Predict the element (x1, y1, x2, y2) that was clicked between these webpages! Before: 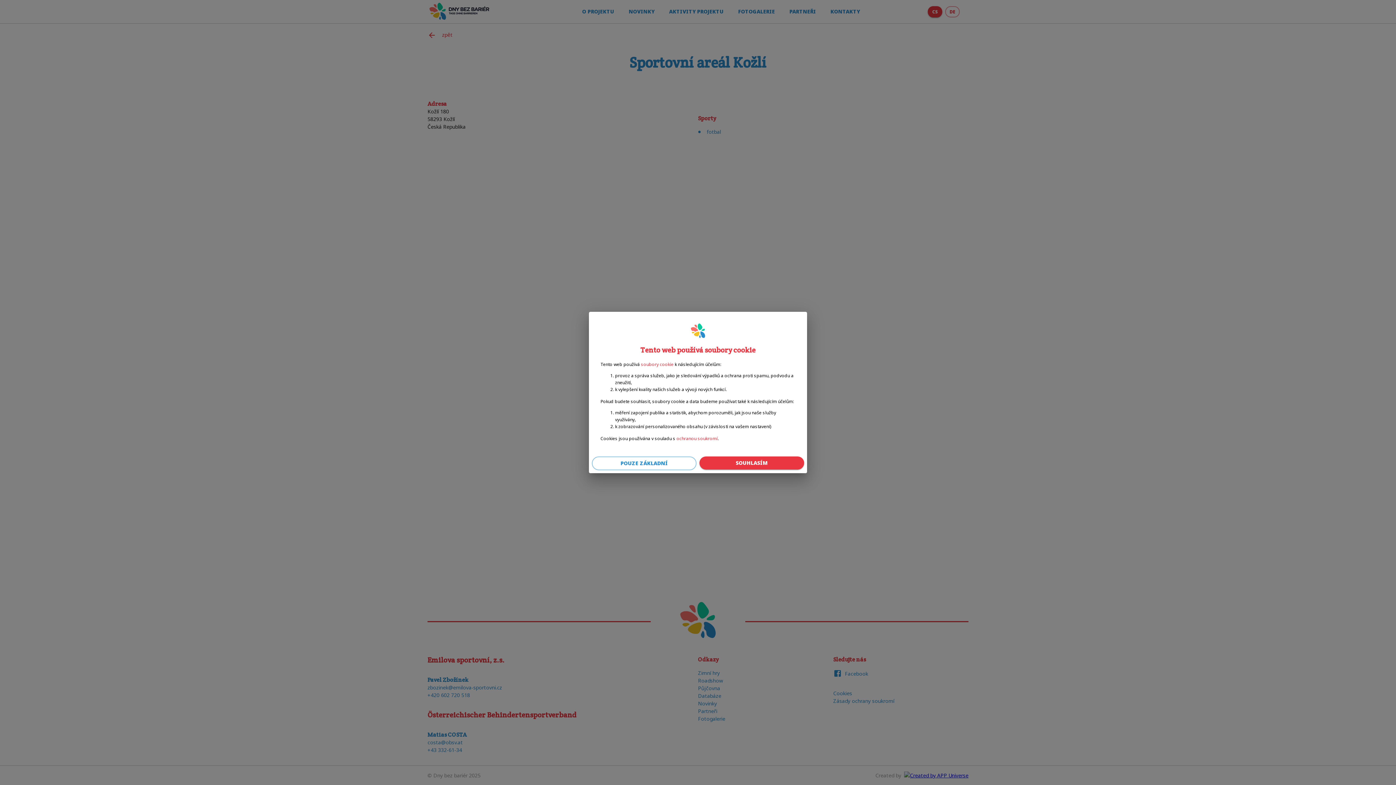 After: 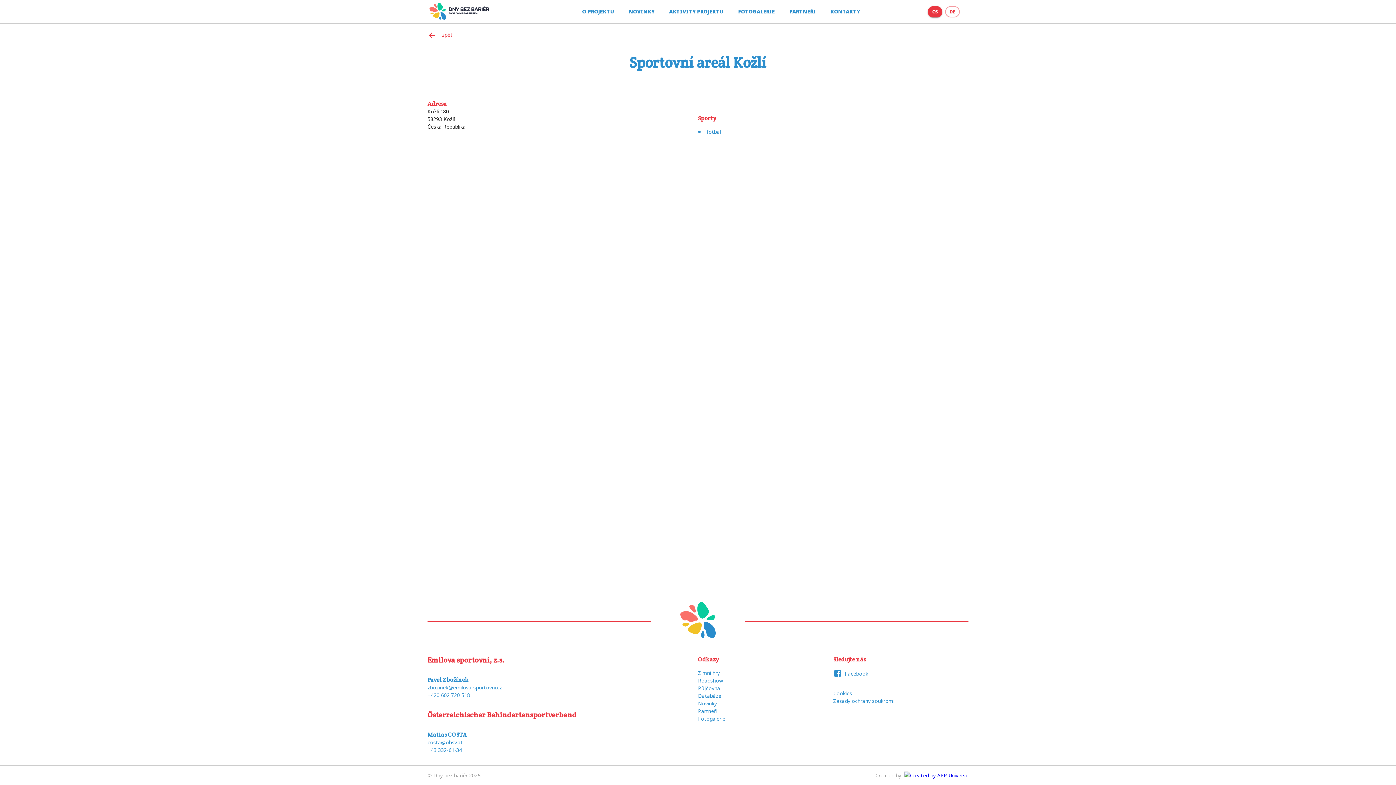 Action: bbox: (699, 456, 804, 469) label: SOUHLASÍM